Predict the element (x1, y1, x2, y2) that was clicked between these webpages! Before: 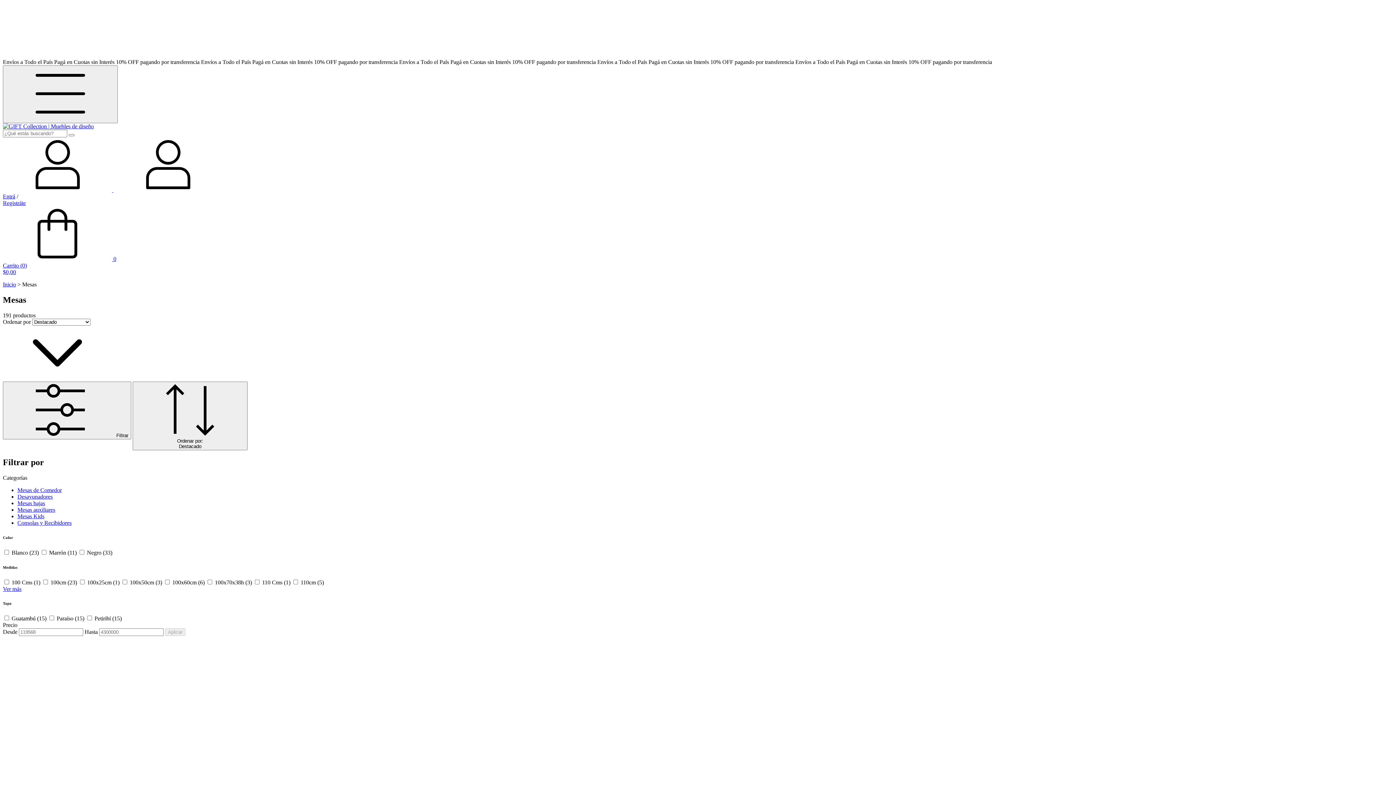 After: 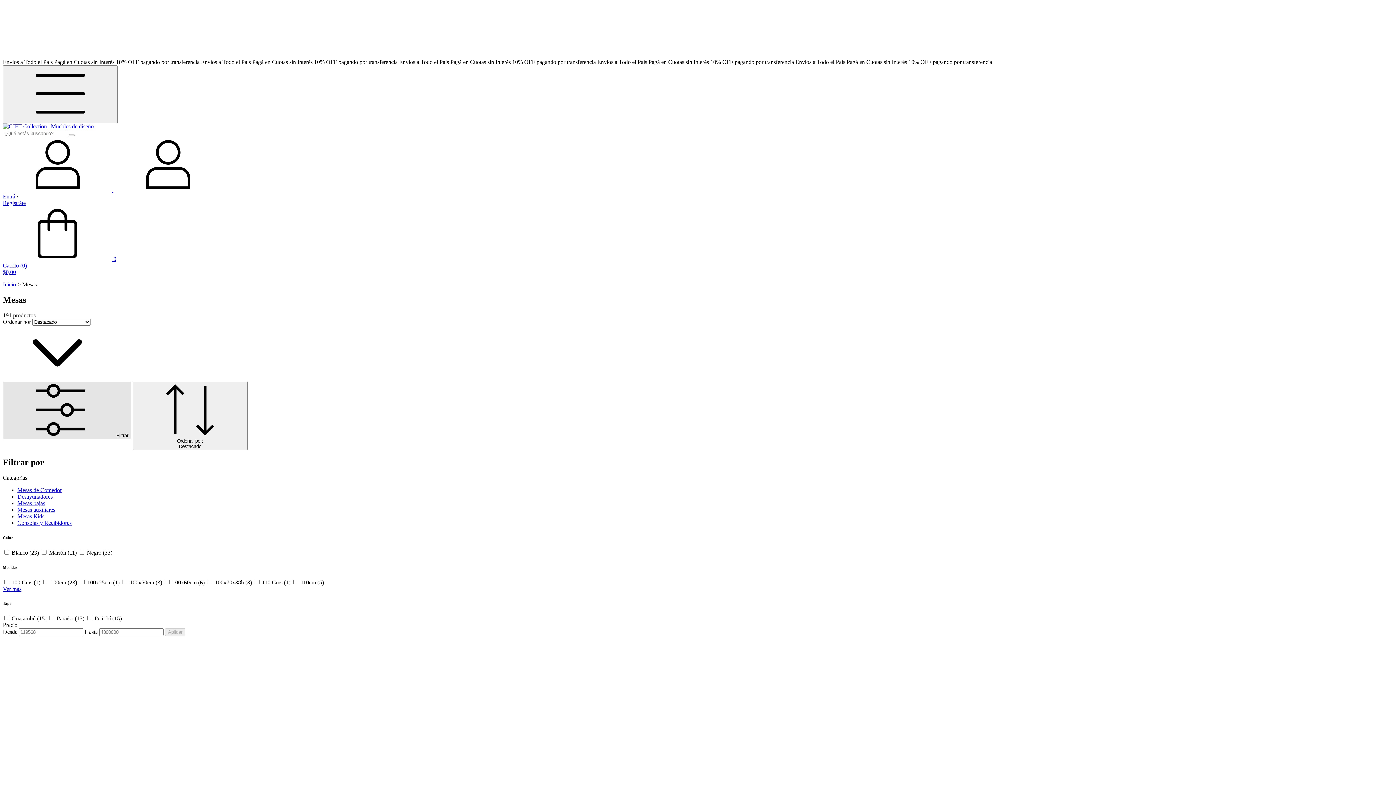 Action: label:  Filtrar bbox: (2, 381, 131, 439)